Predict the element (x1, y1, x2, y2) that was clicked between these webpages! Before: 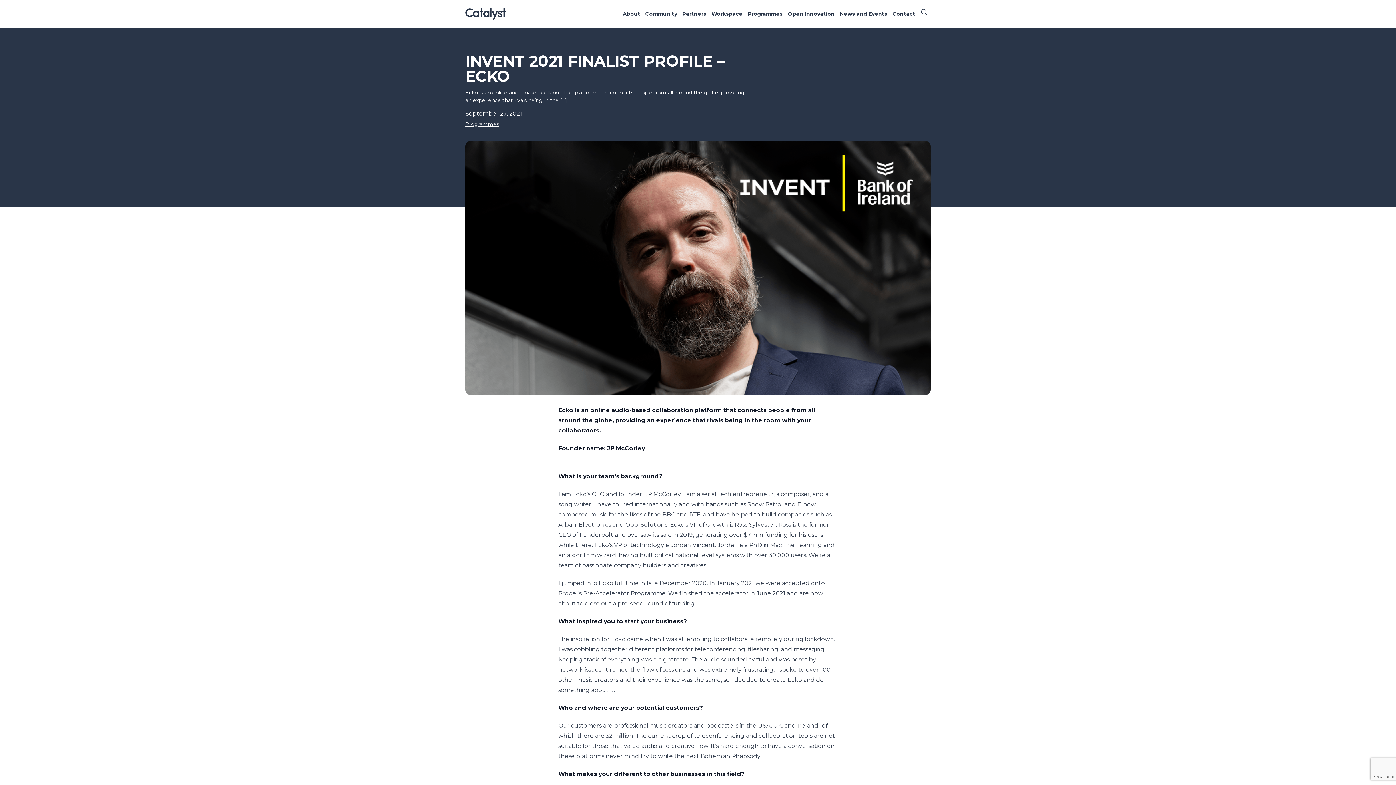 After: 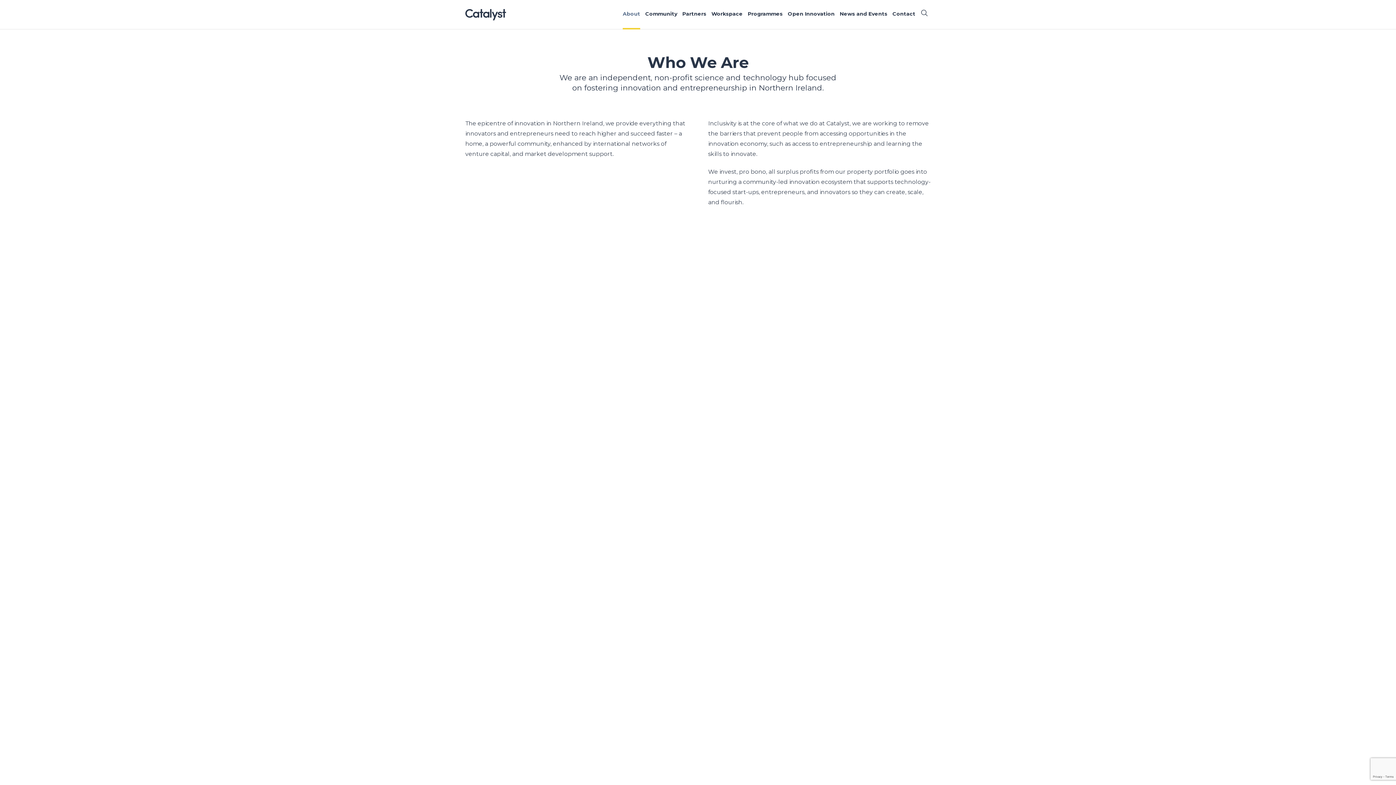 Action: label: About bbox: (622, 0, 640, 28)